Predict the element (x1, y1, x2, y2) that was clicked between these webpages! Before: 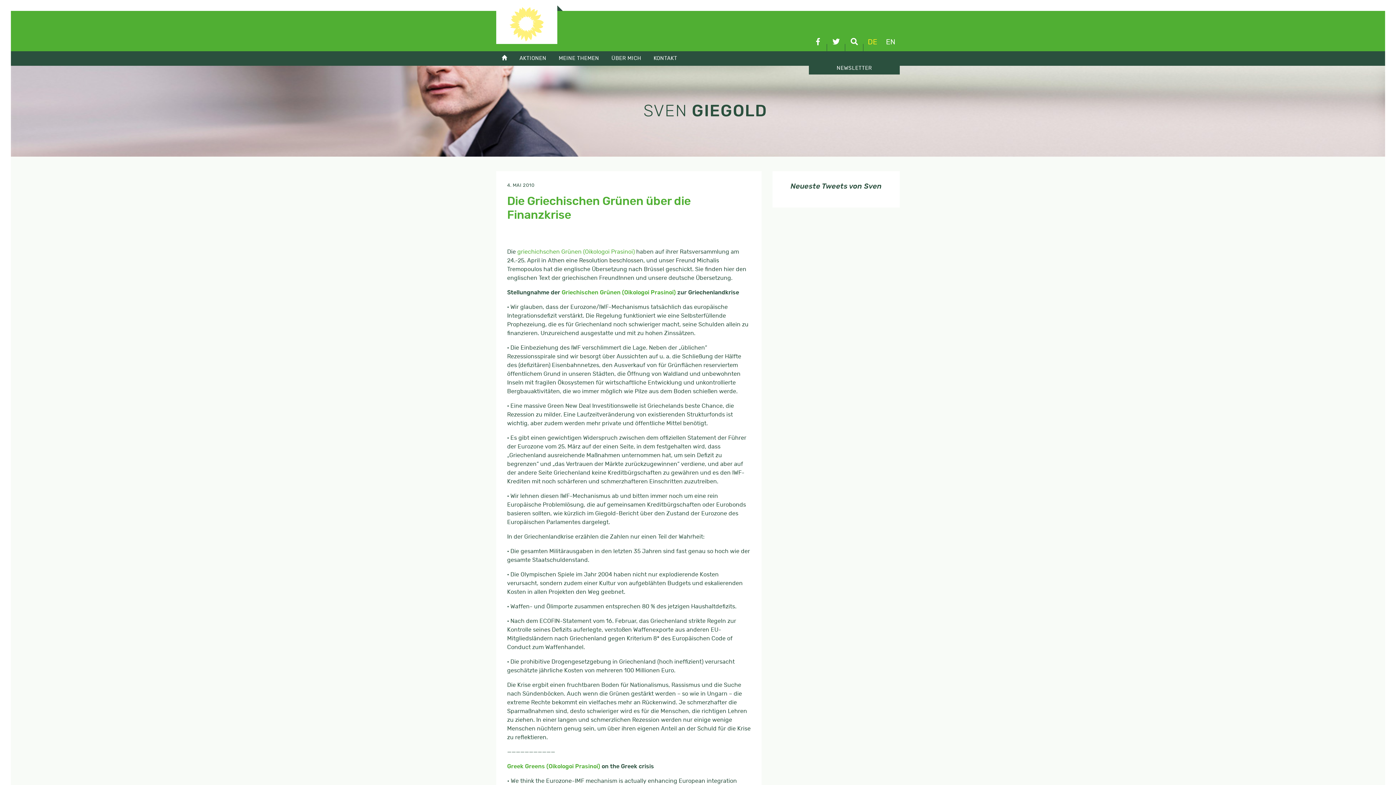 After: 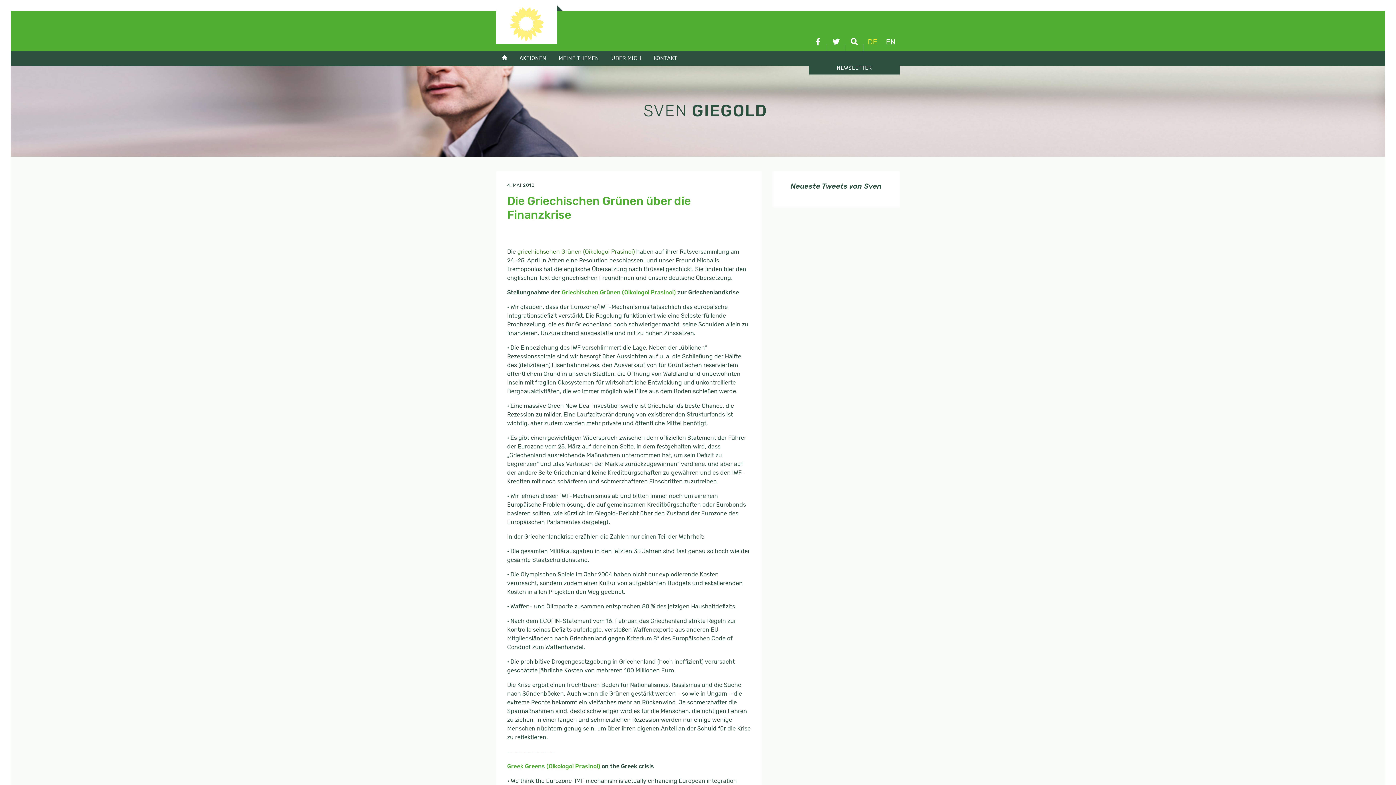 Action: label: griechichschen Grünen (Oikologoi Prasinoi) bbox: (517, 249, 634, 254)